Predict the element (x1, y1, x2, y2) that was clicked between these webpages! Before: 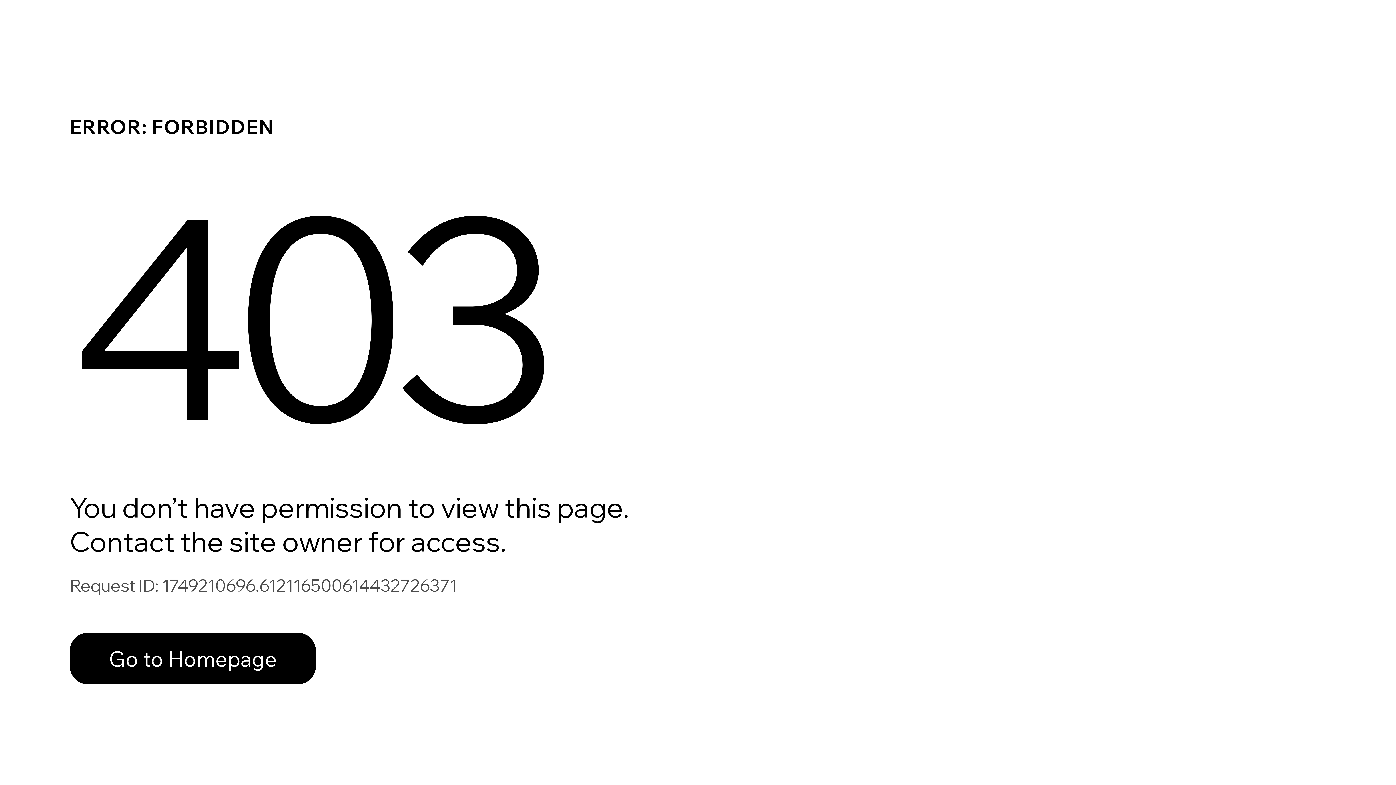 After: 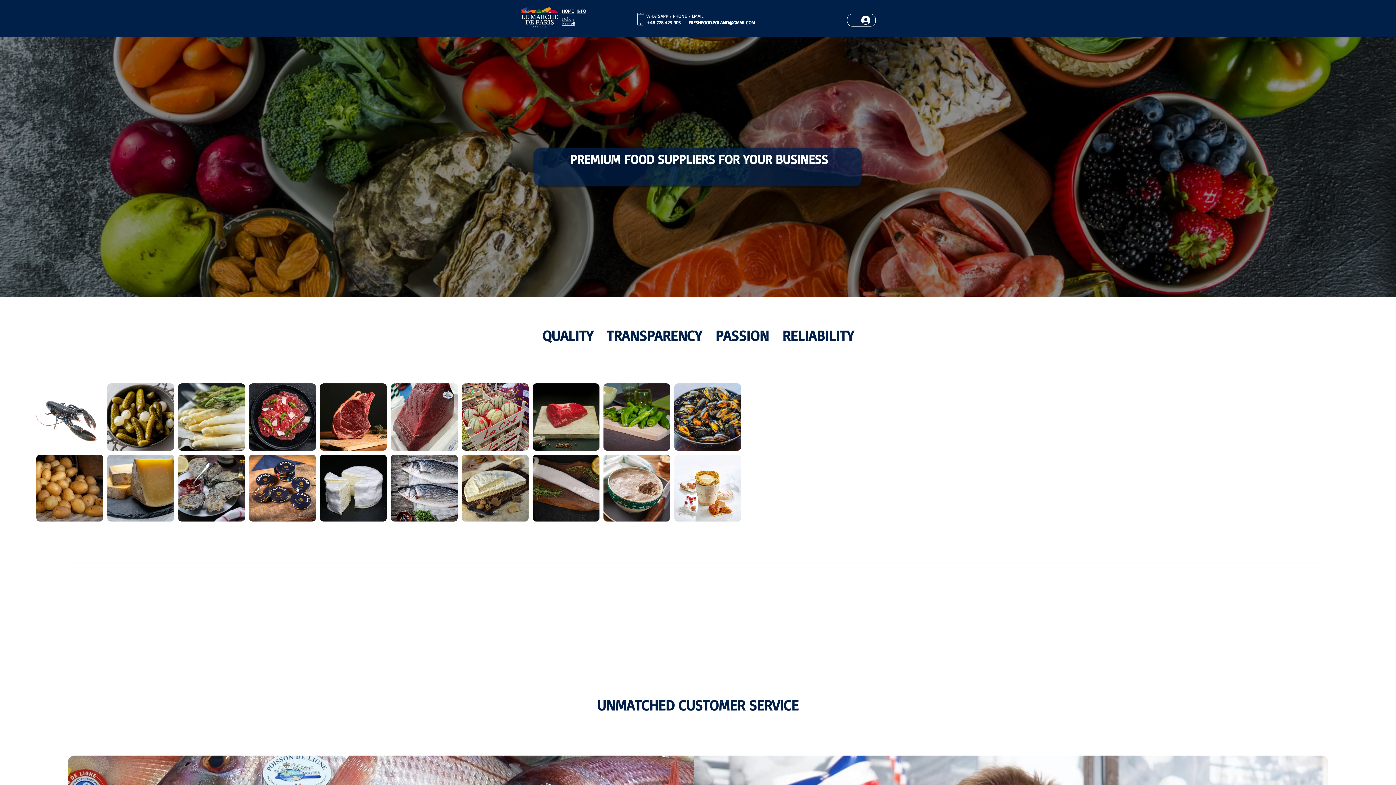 Action: label: Go to Homepage bbox: (69, 633, 316, 684)